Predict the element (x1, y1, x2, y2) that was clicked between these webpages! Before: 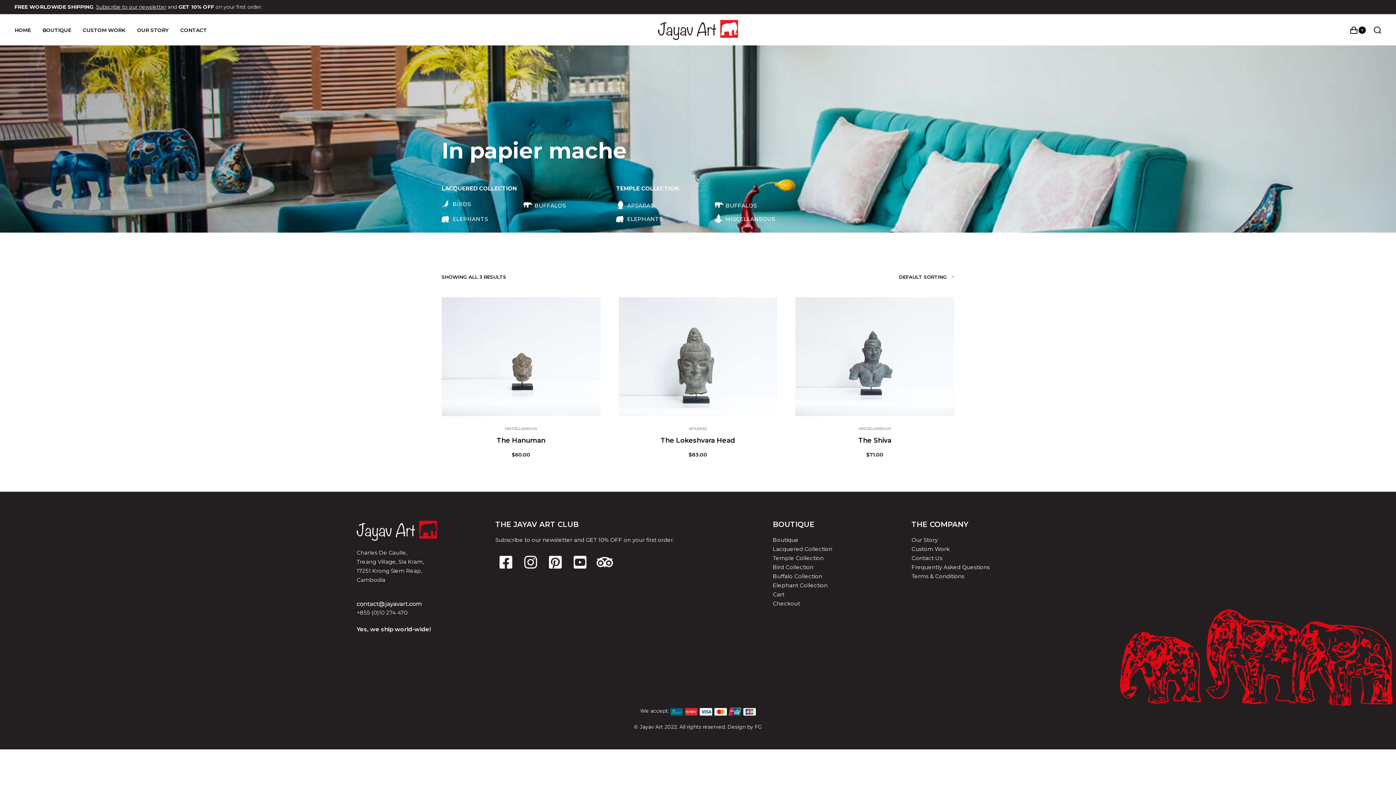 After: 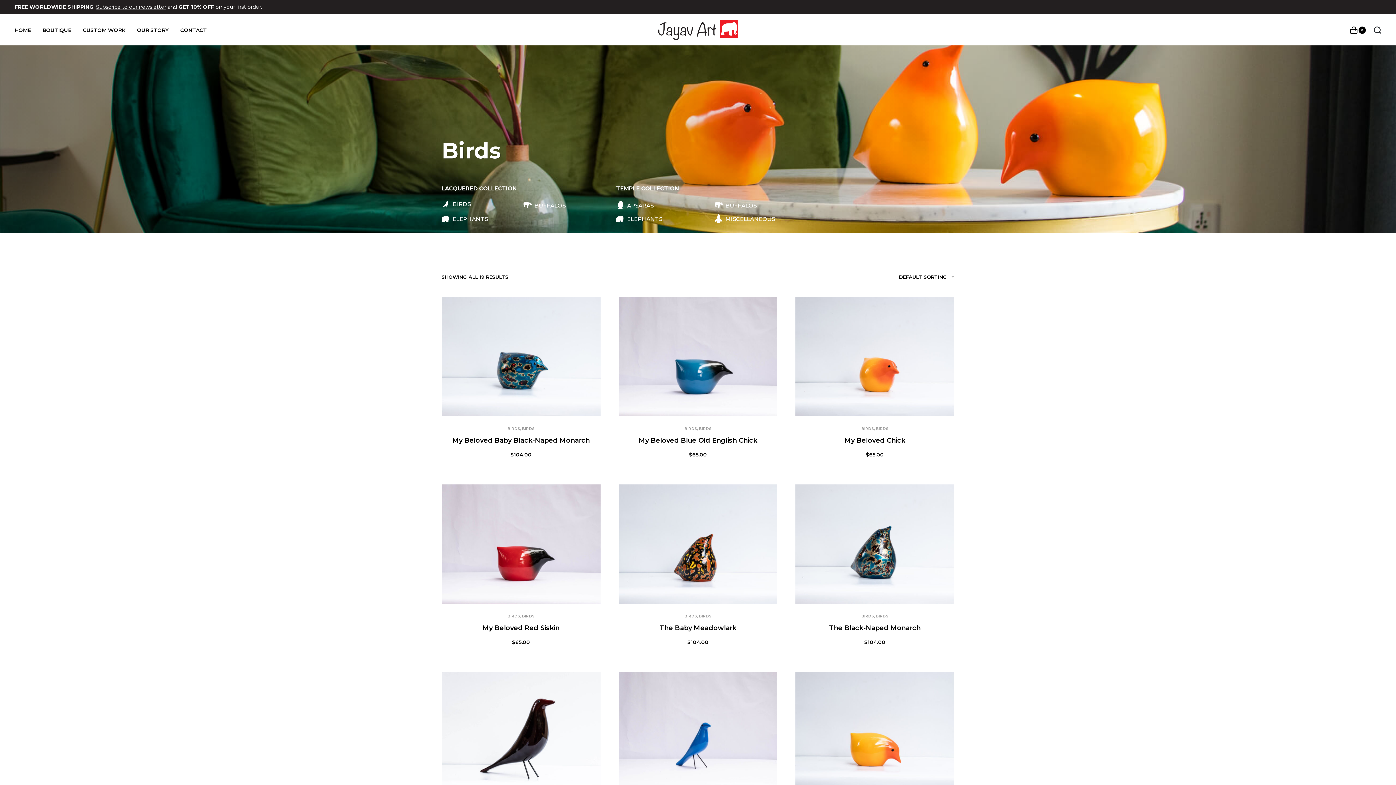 Action: bbox: (773, 563, 900, 572) label: Bird Collection